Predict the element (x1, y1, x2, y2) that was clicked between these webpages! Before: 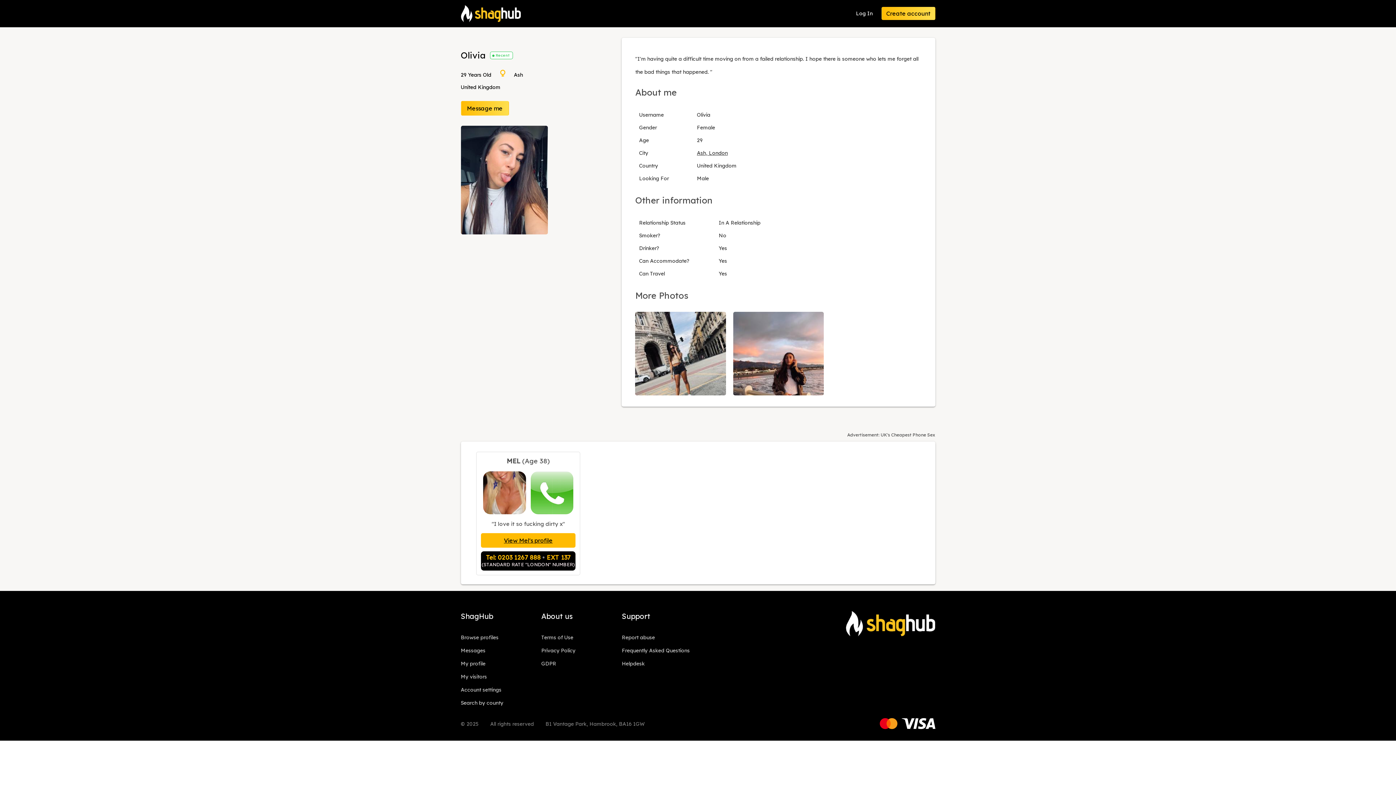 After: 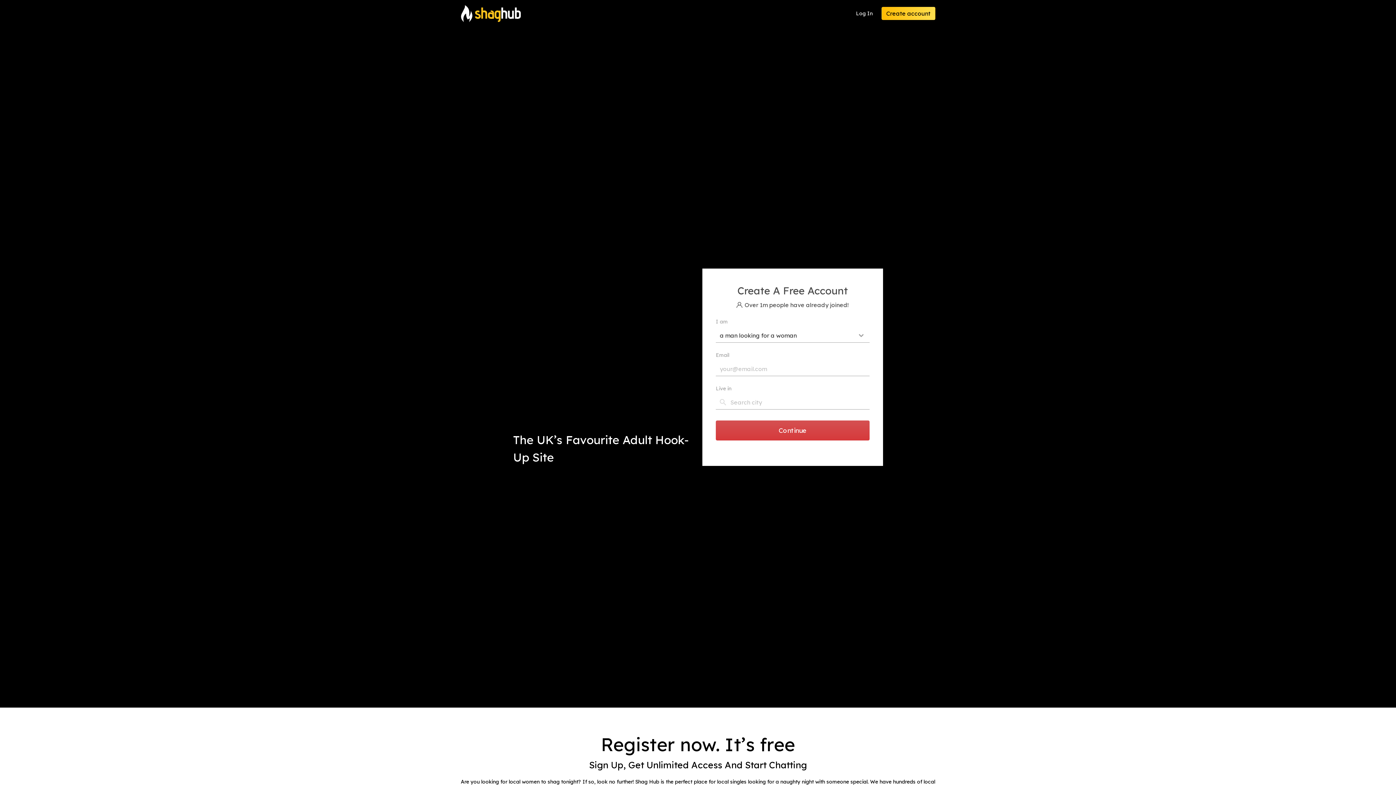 Action: label: Browse profiles bbox: (460, 634, 498, 641)